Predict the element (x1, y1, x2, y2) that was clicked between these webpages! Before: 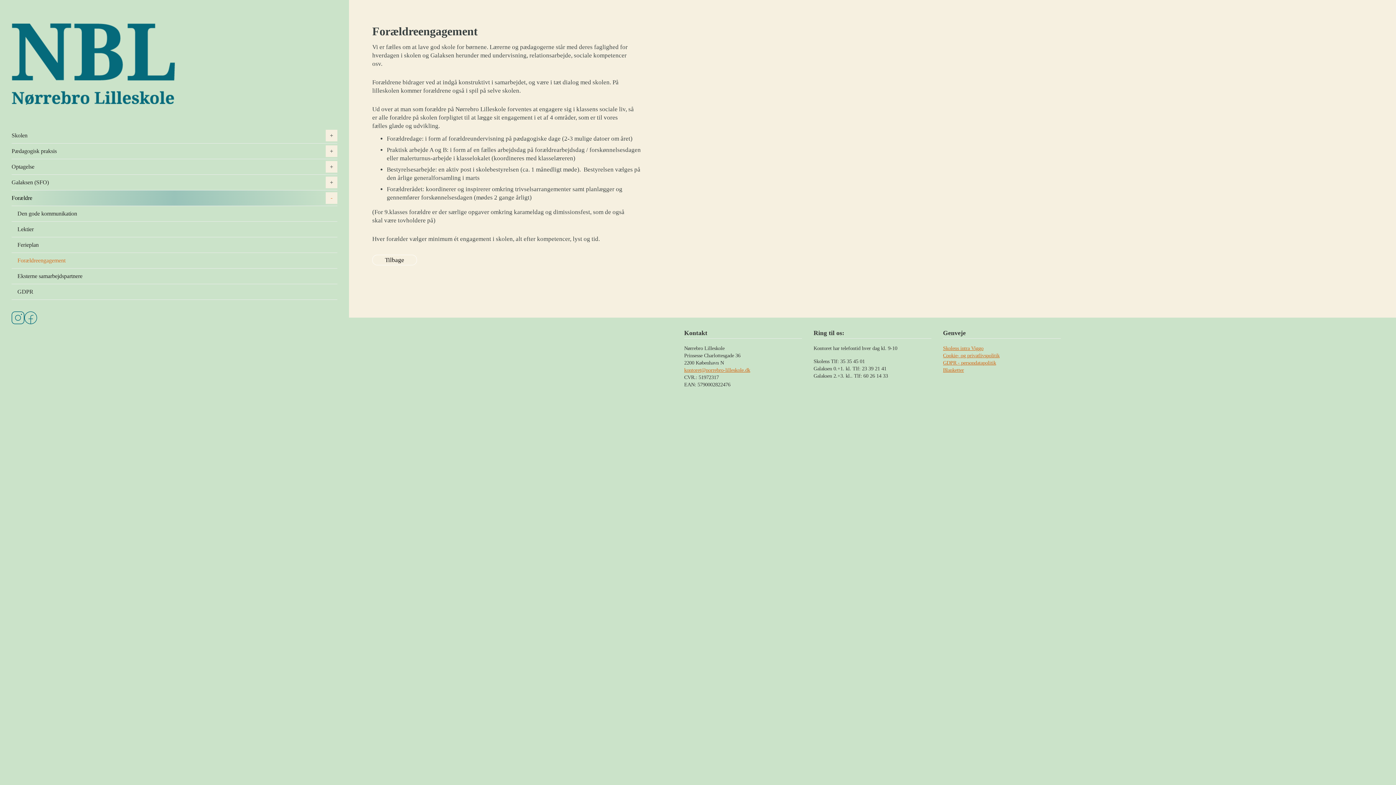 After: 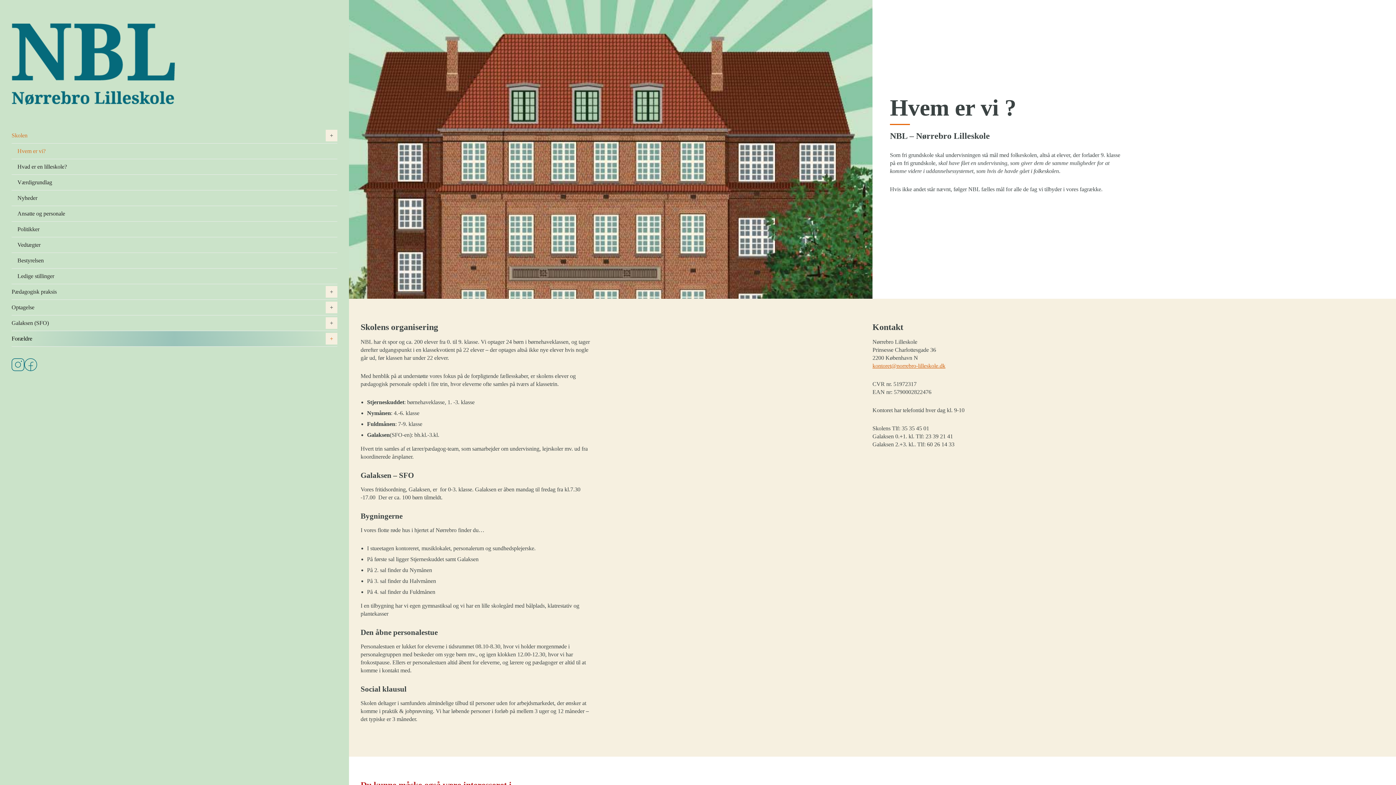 Action: label: Skolen bbox: (11, 128, 337, 143)